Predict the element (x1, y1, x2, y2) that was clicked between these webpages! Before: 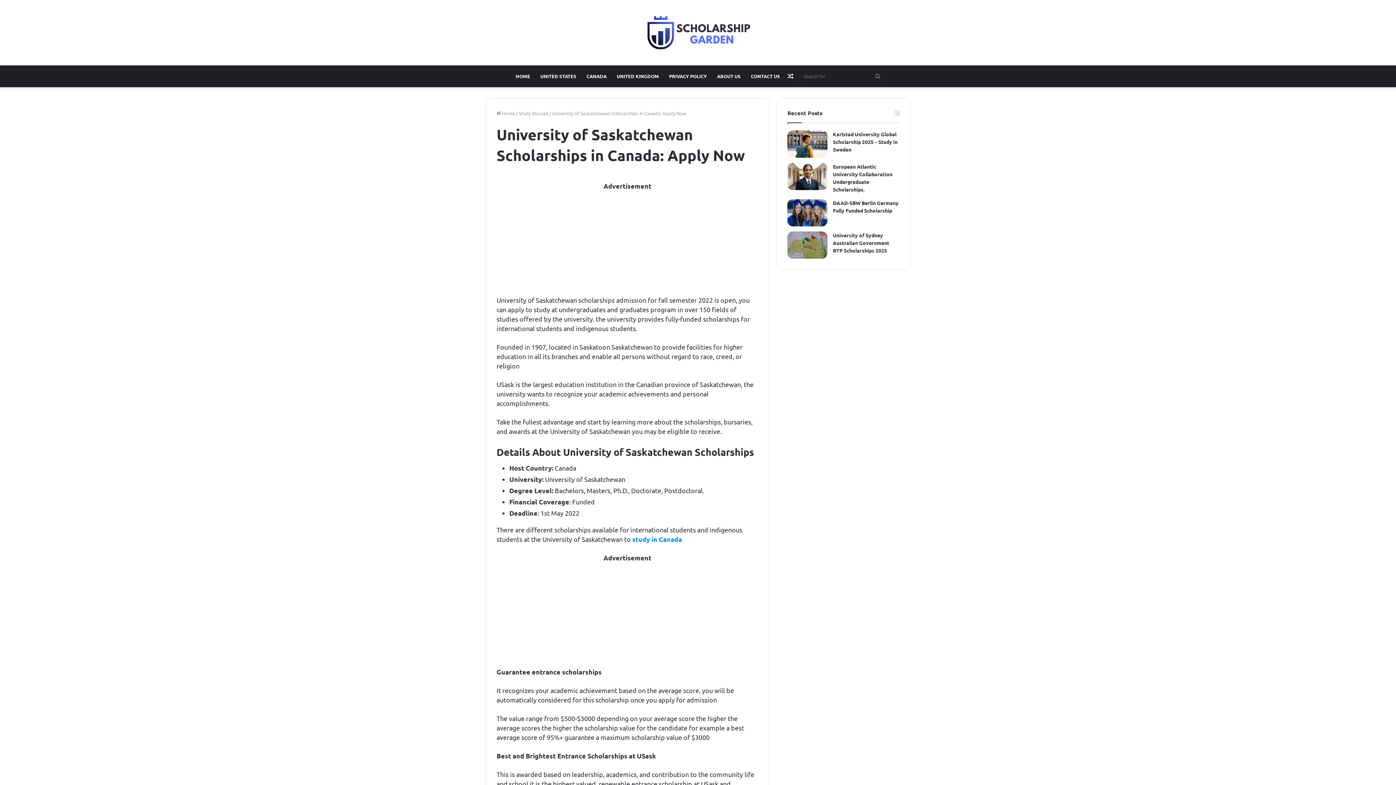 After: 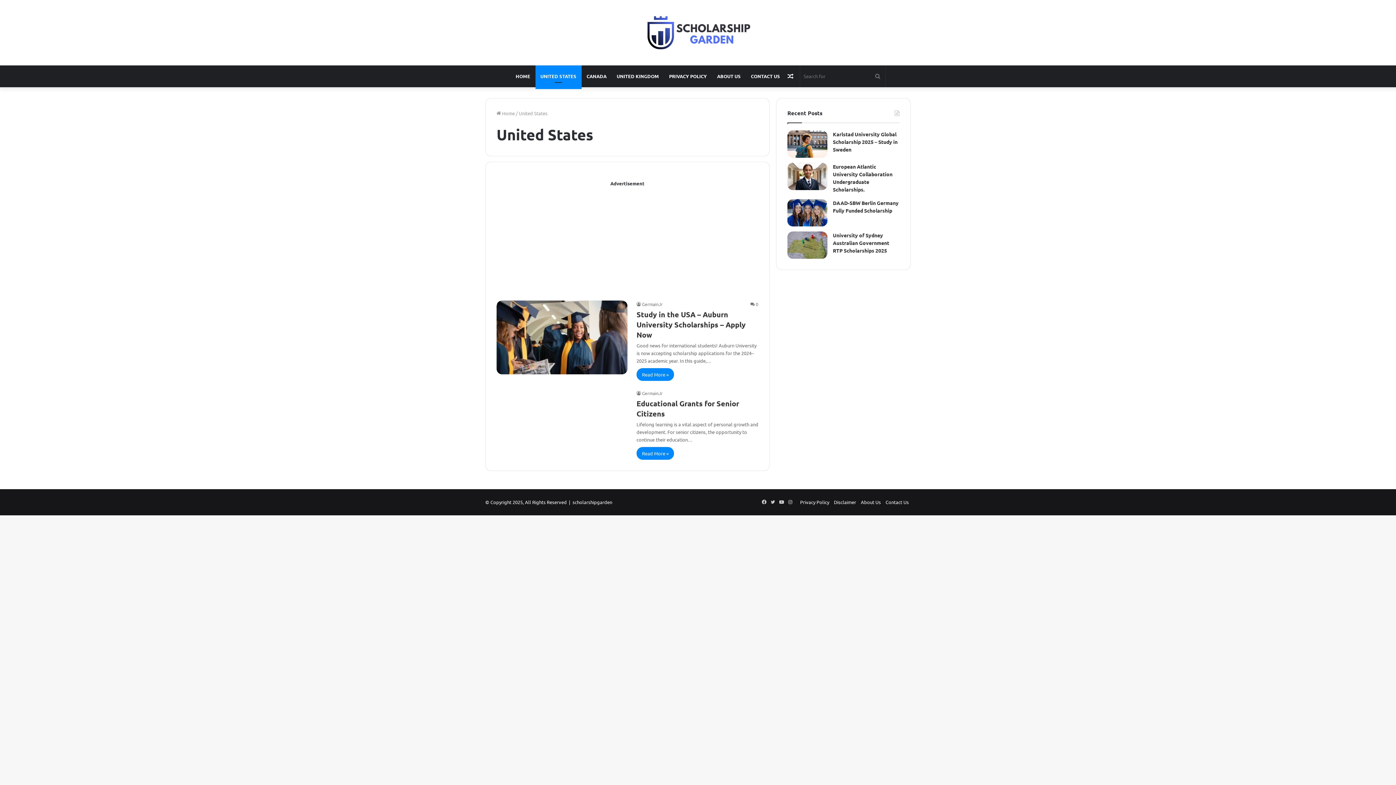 Action: label: UNITED STATES bbox: (535, 65, 581, 87)